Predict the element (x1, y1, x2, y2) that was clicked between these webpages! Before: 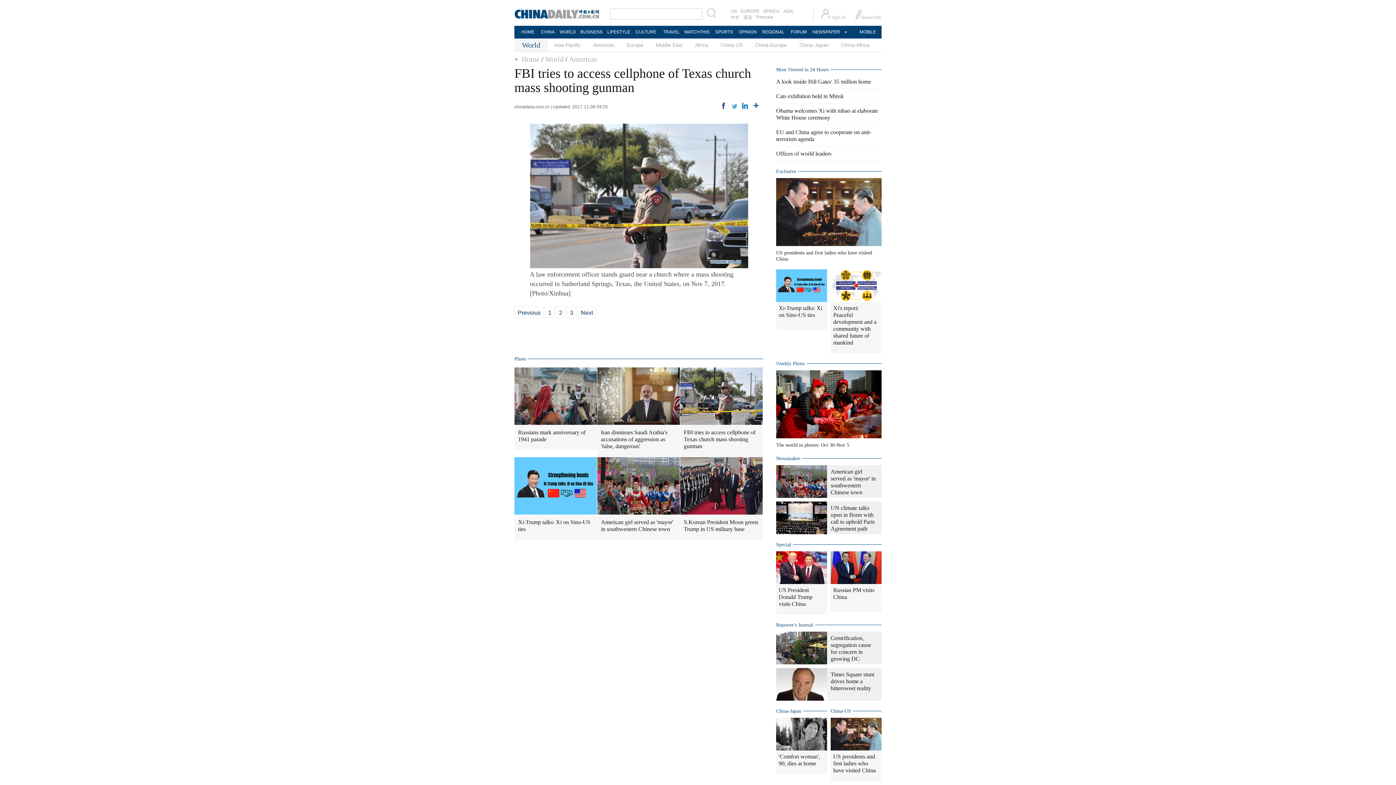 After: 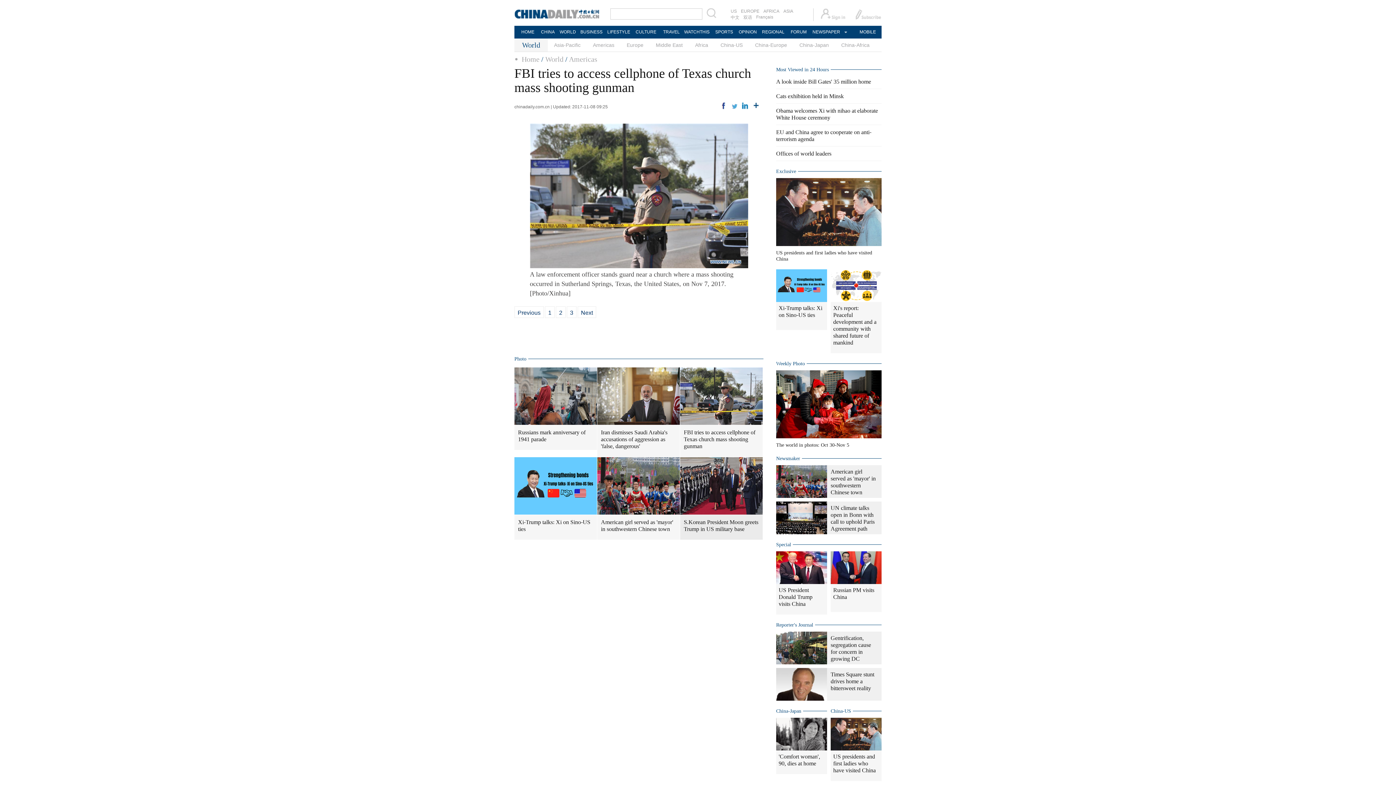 Action: bbox: (680, 514, 762, 540) label: S.Korean President Moon greets Trump in US military base